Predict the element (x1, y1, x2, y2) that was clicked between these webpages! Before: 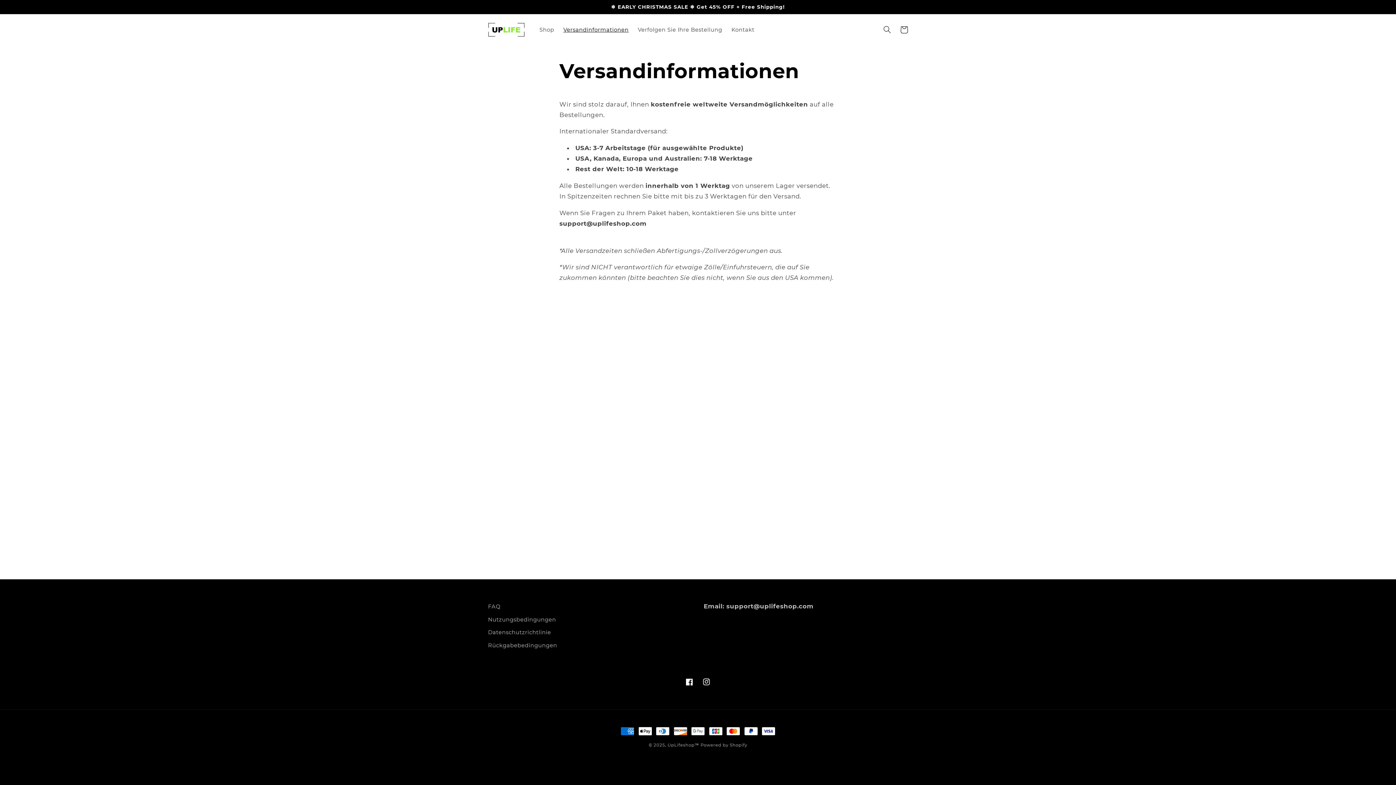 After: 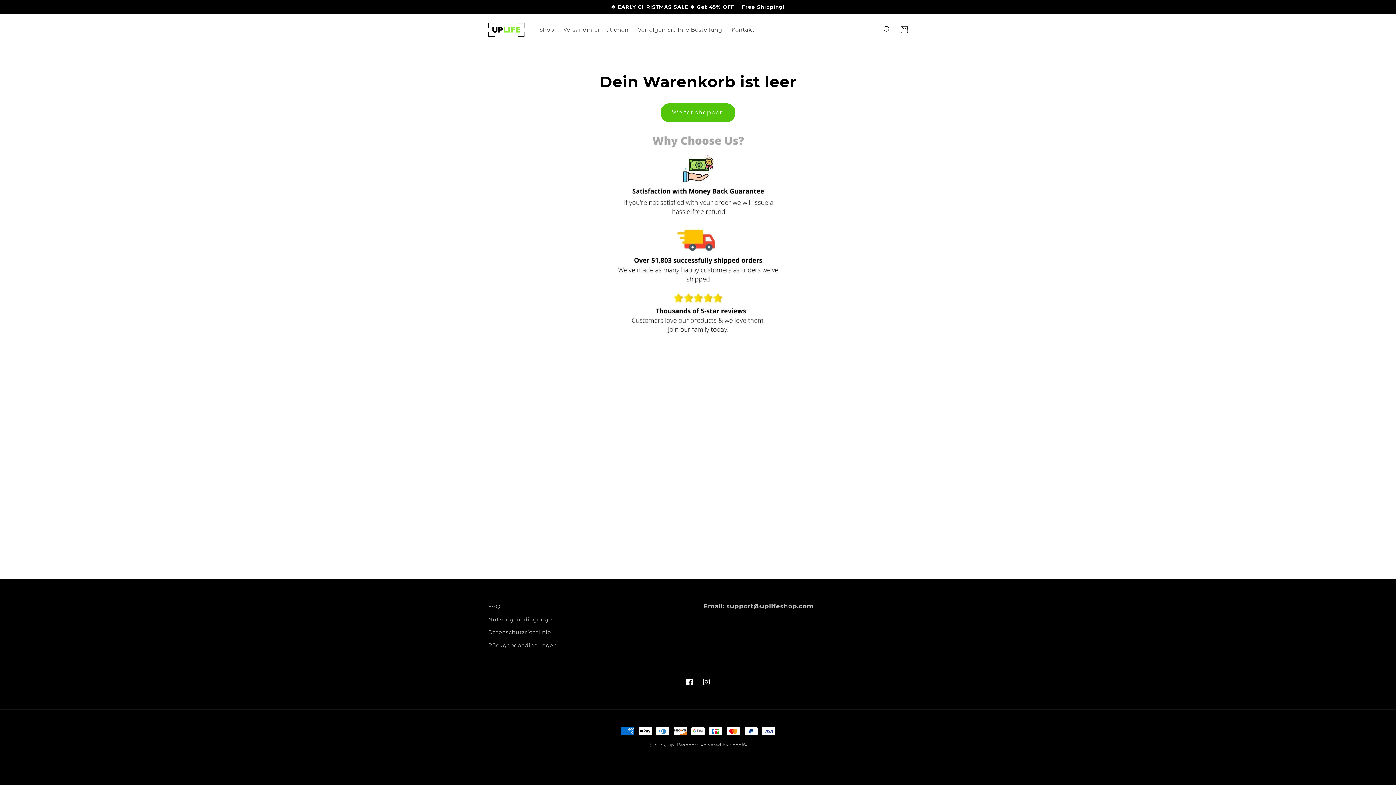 Action: bbox: (895, 21, 912, 38) label: Warenkorb